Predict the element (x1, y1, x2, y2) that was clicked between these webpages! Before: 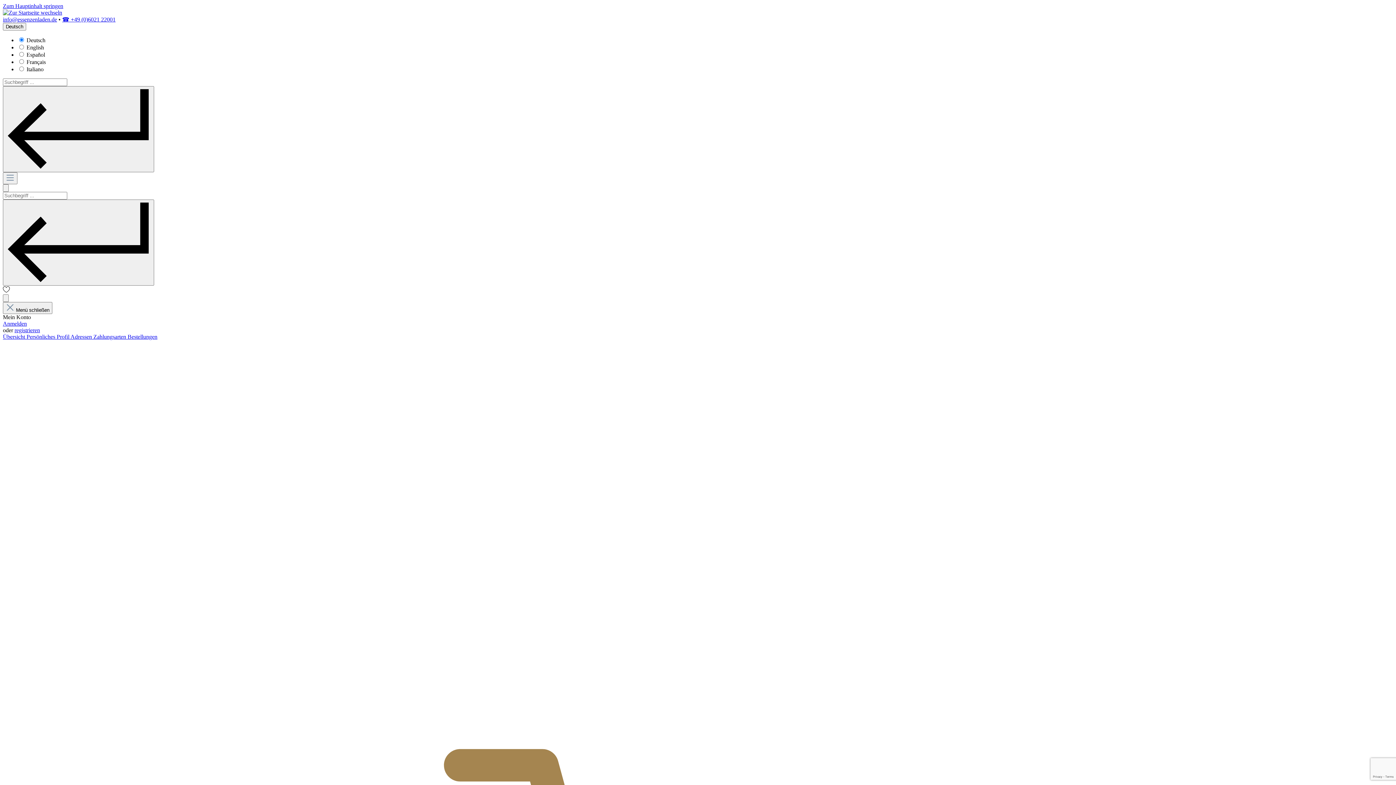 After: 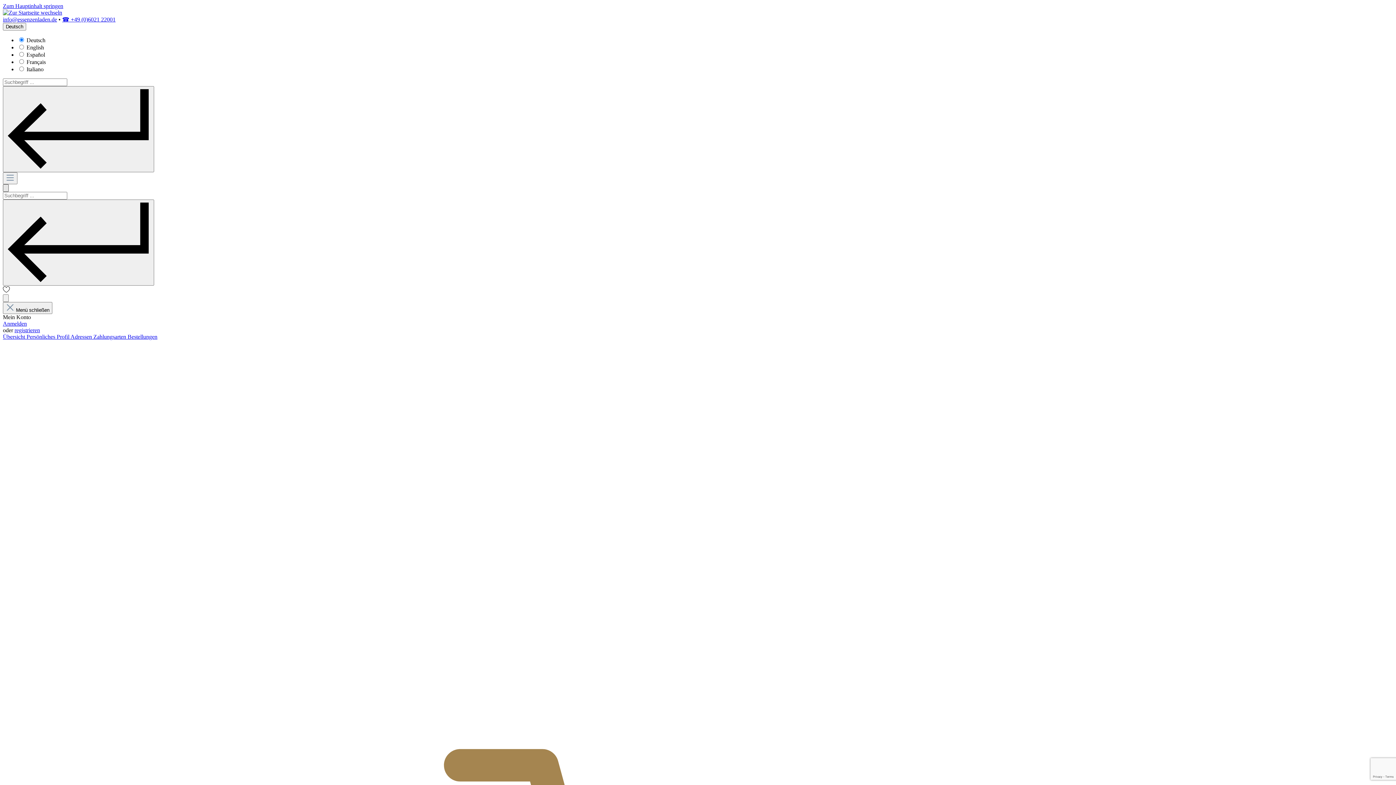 Action: bbox: (2, 184, 8, 191) label: Suchen